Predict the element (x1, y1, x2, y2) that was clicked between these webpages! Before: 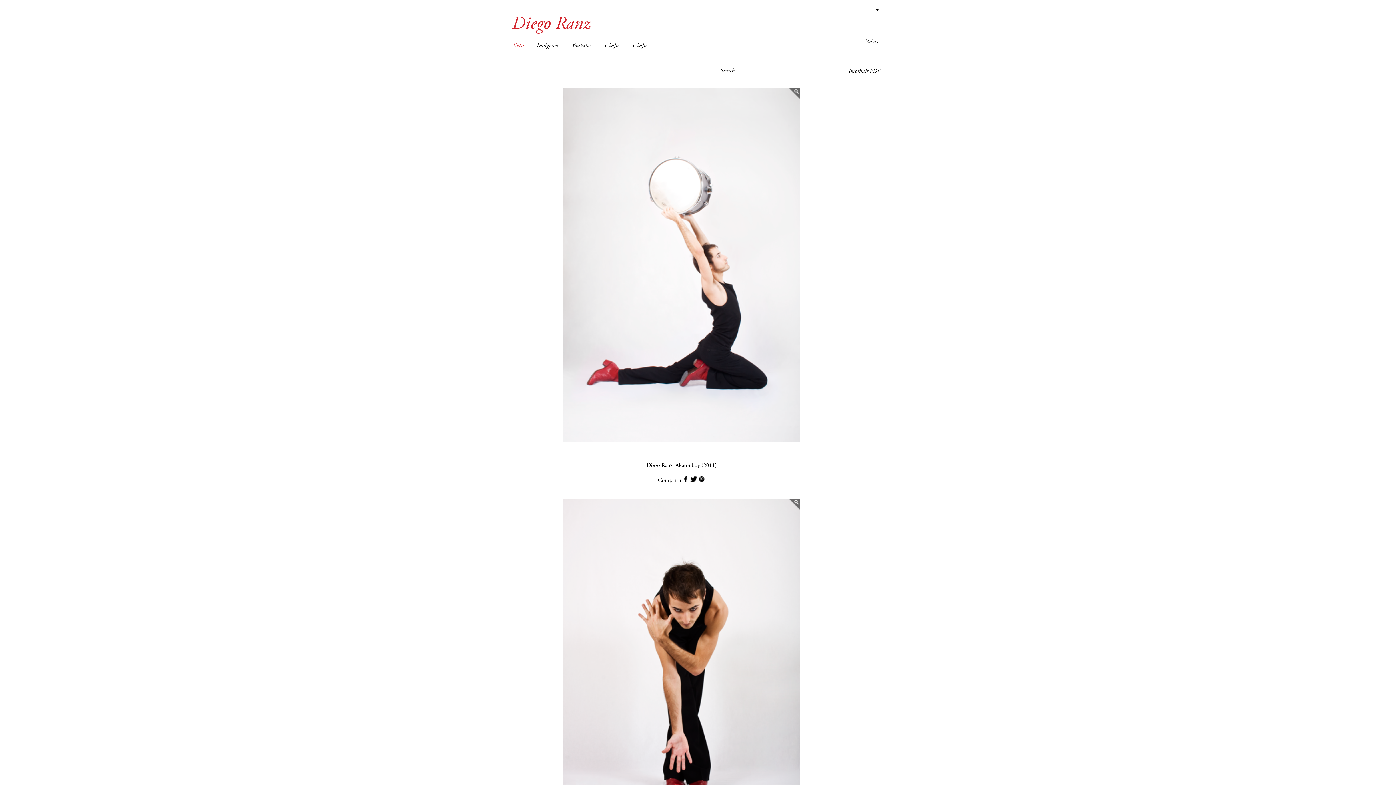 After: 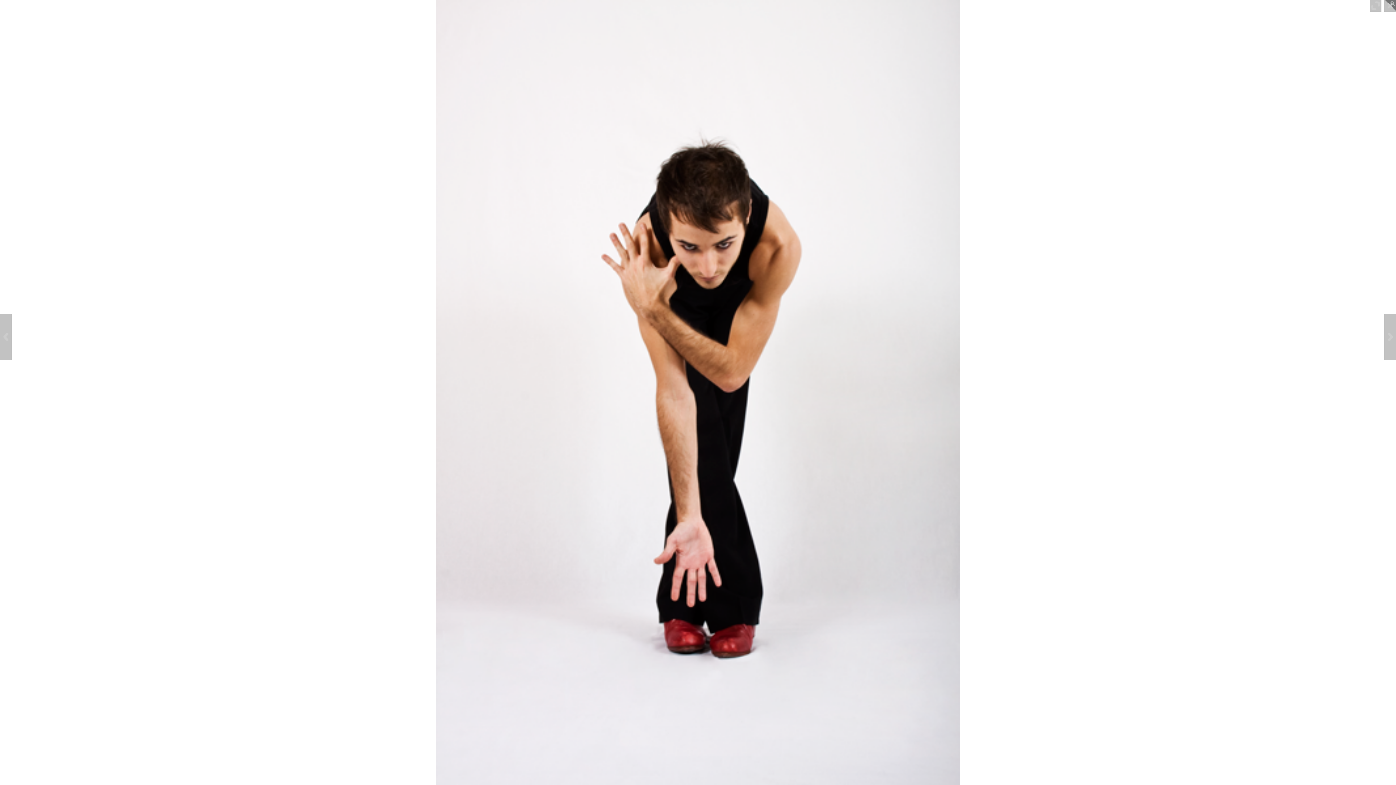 Action: bbox: (563, 498, 800, 853)